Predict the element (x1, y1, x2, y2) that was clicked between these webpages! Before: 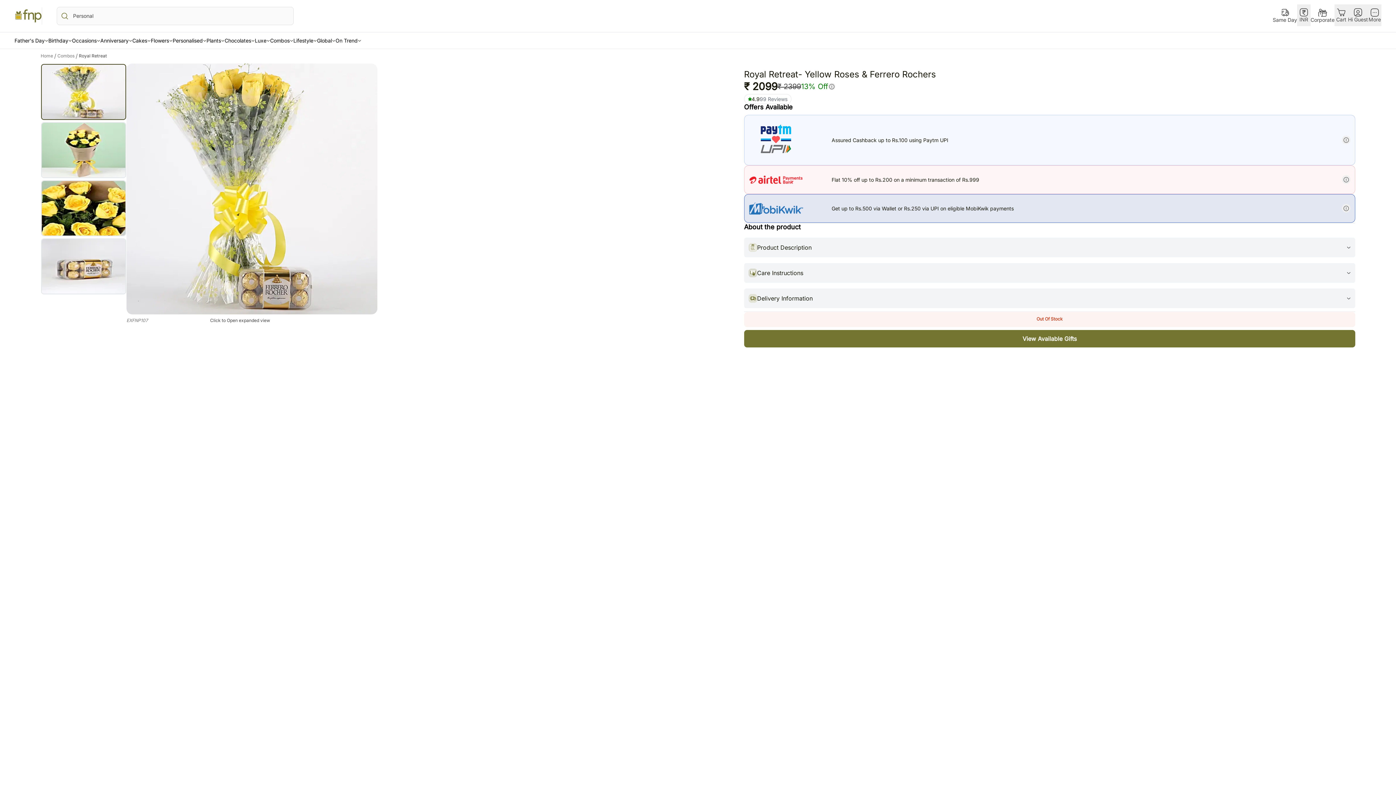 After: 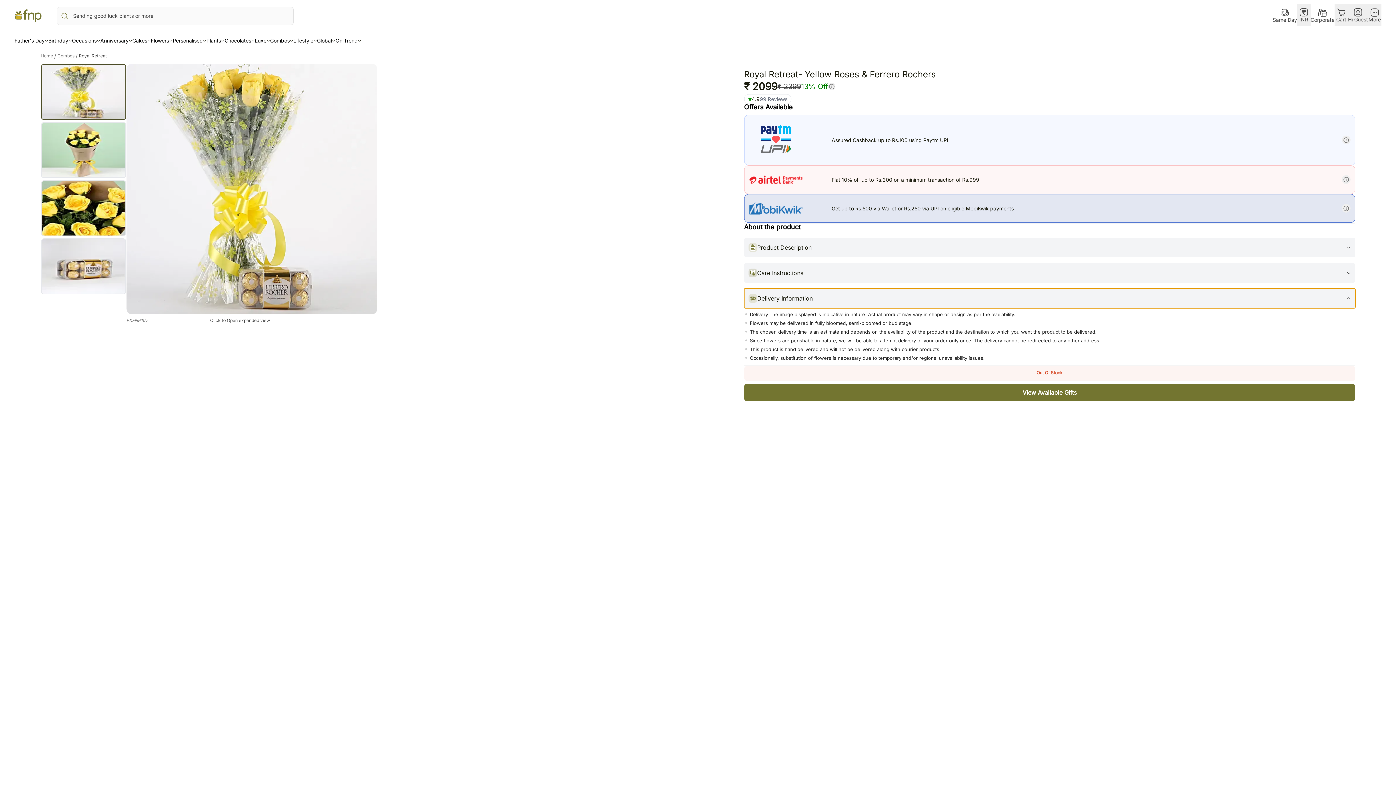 Action: bbox: (744, 288, 1355, 308) label: Delivery Information